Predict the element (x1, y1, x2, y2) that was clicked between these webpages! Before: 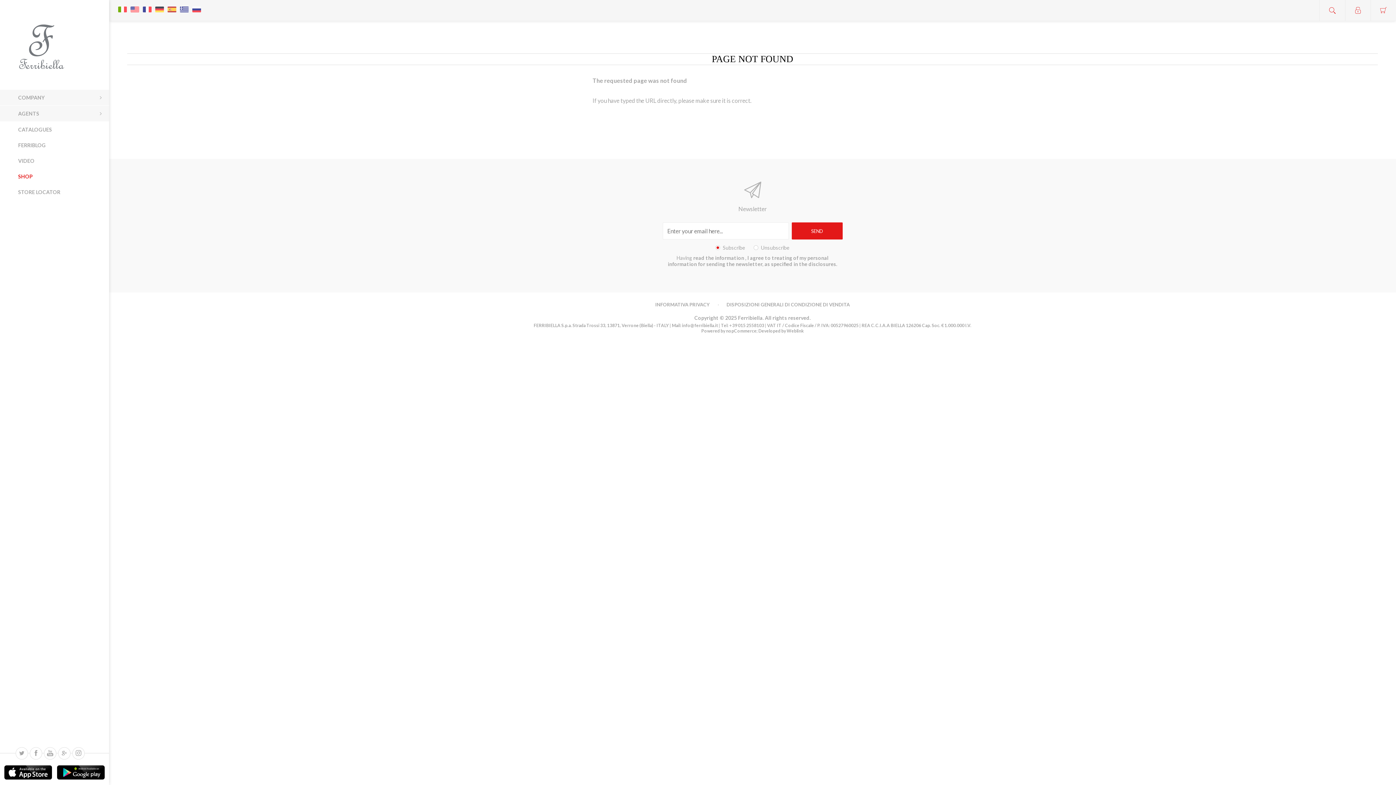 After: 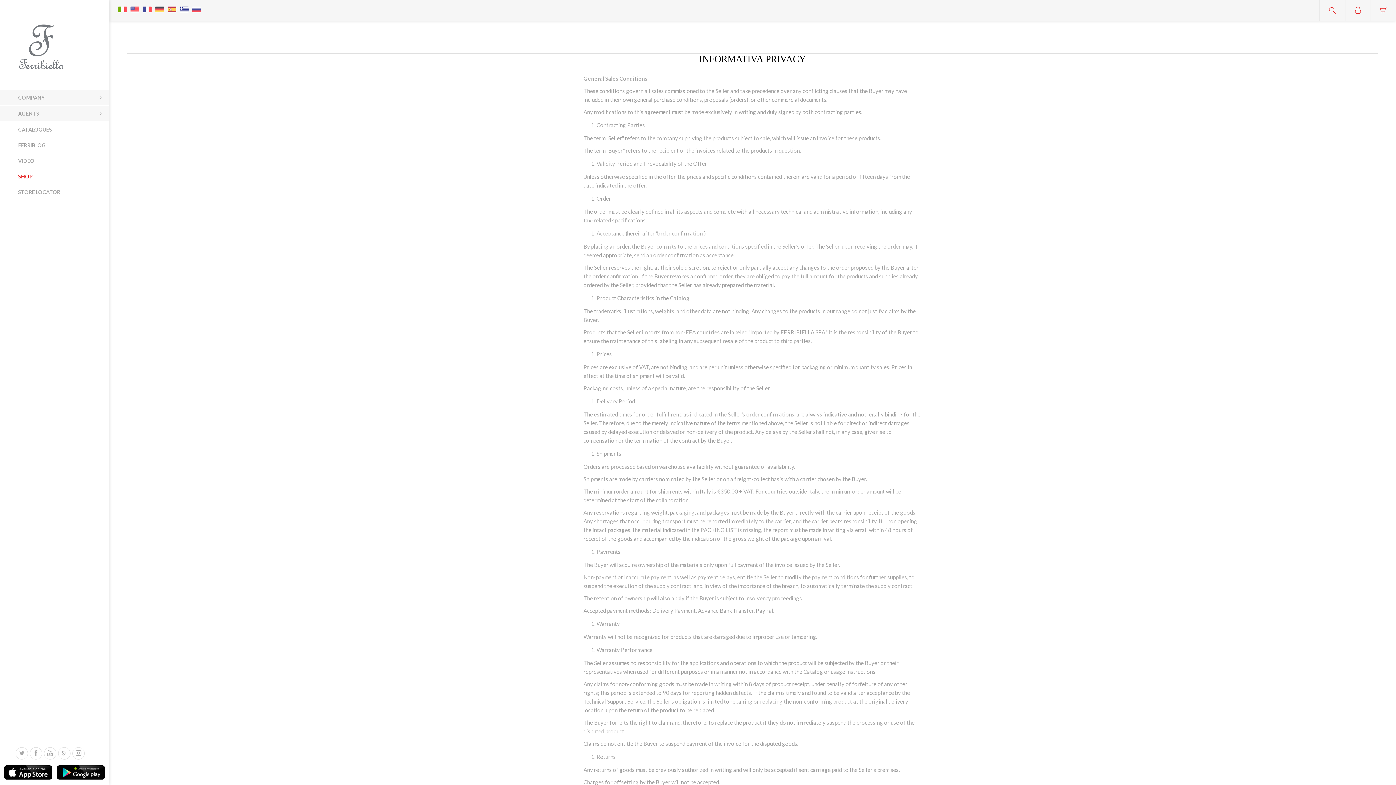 Action: label: INFORMATIVA PRIVACY bbox: (655, 301, 709, 307)